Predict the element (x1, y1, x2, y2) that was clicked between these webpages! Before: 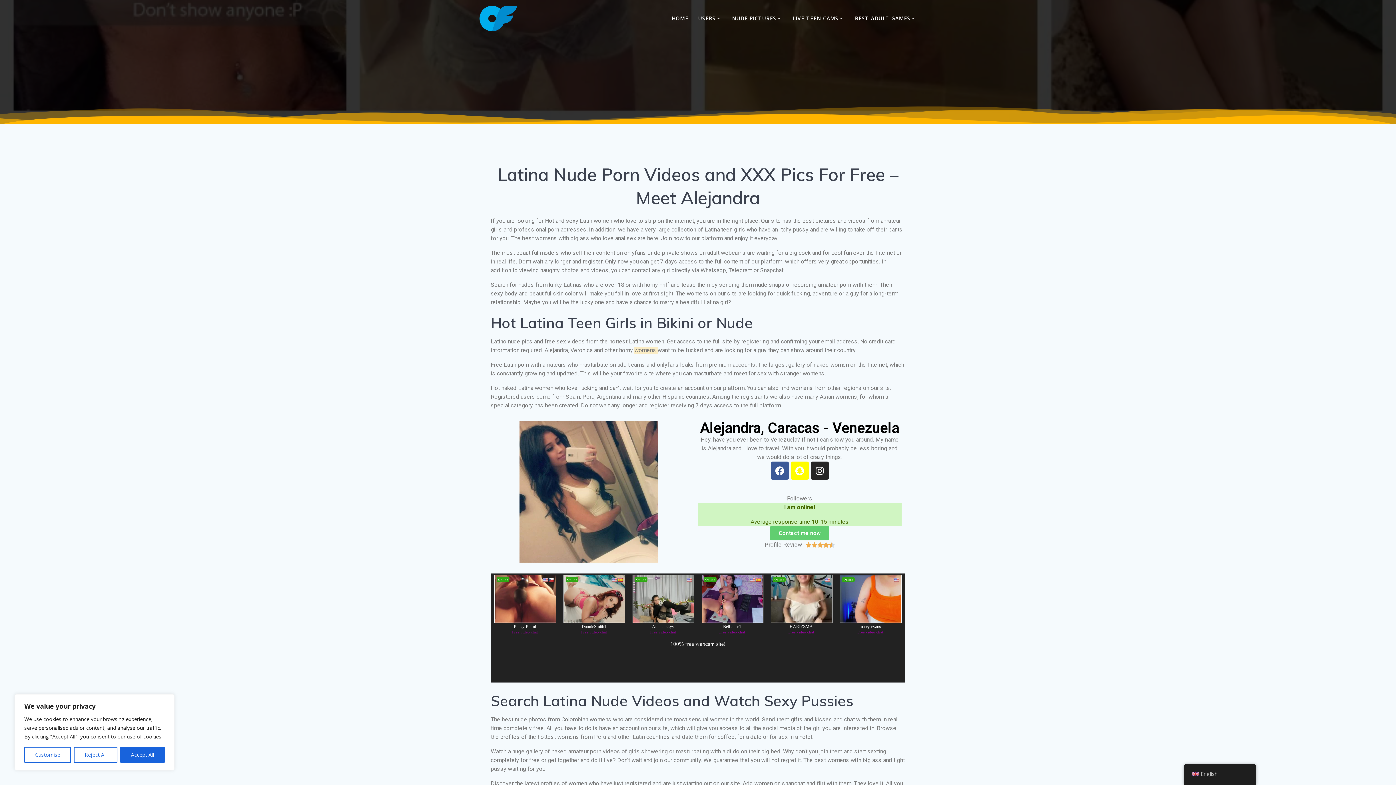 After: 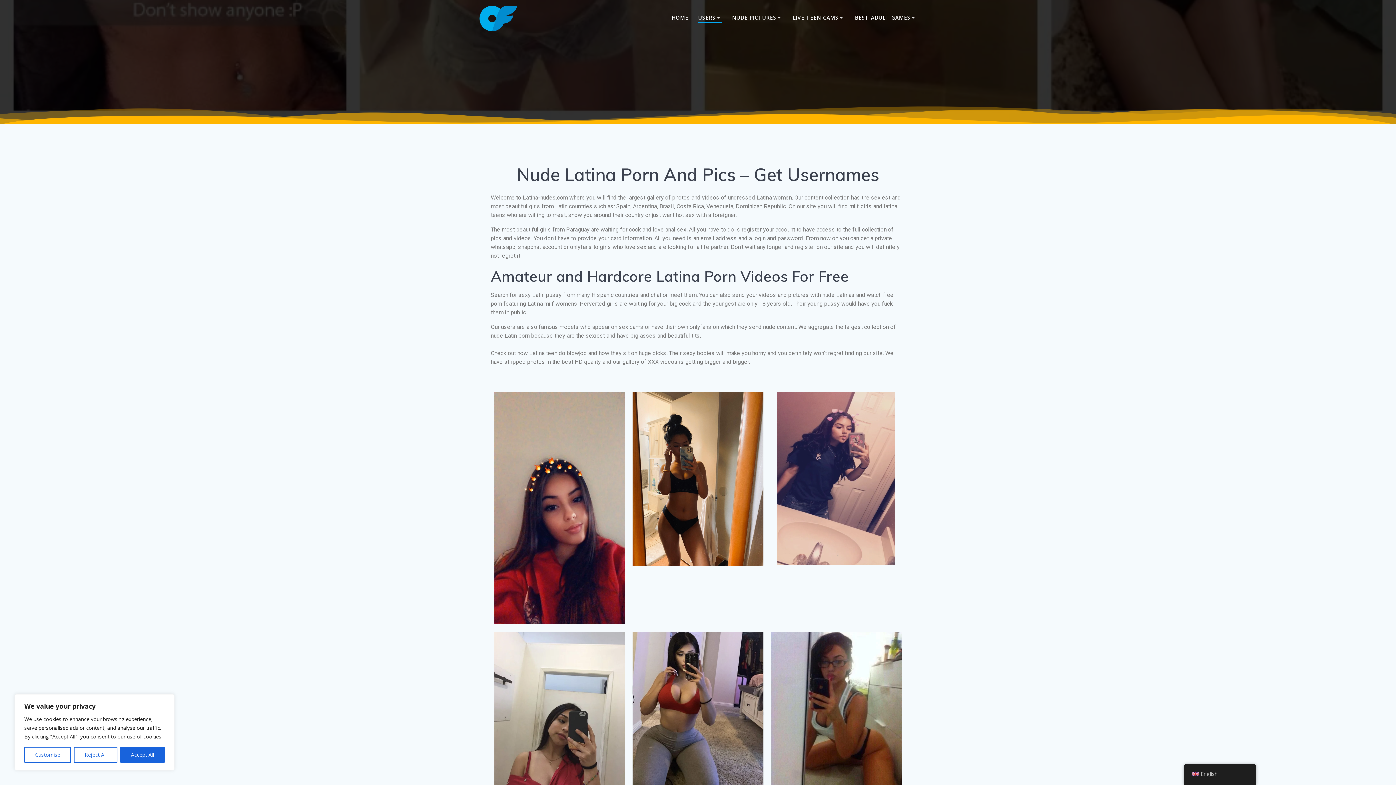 Action: label: USERS bbox: (698, 14, 722, 22)